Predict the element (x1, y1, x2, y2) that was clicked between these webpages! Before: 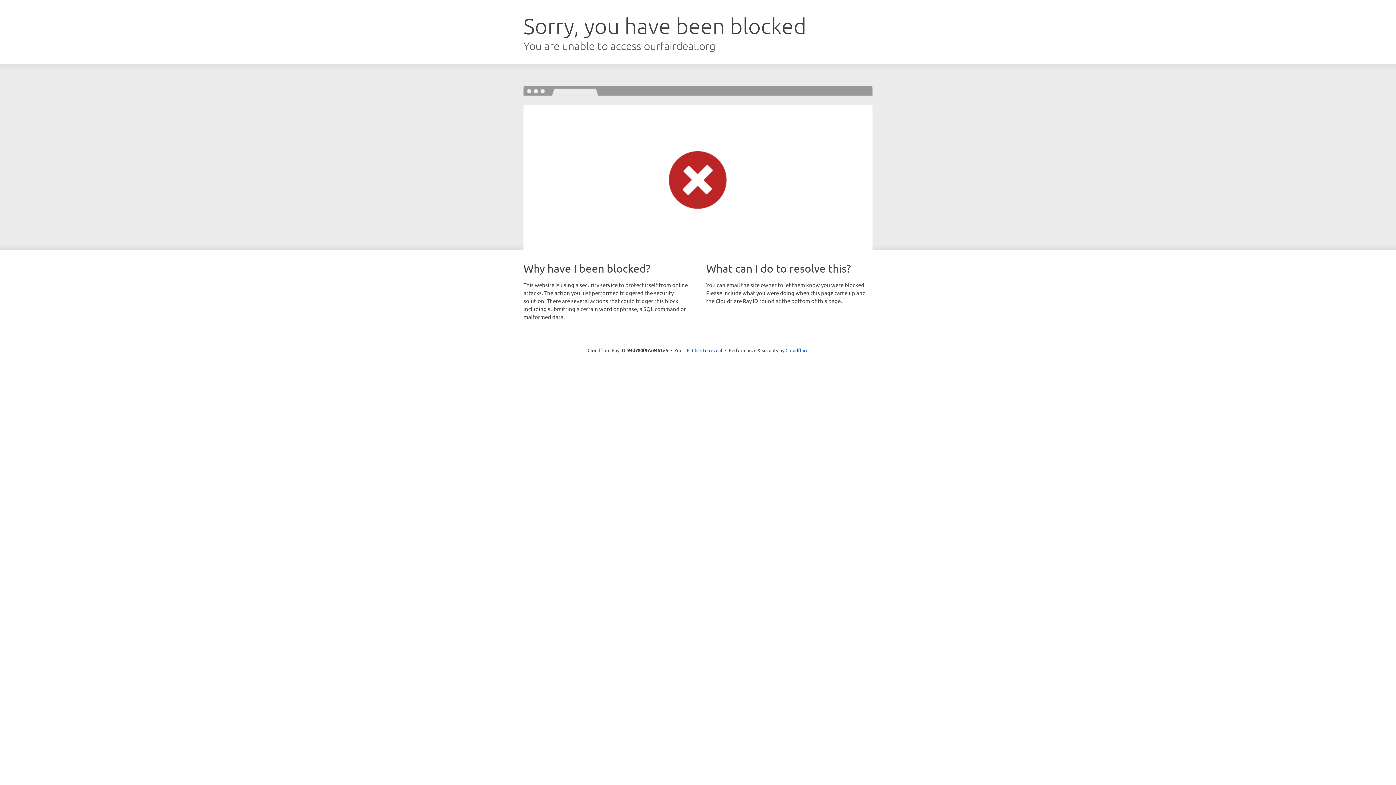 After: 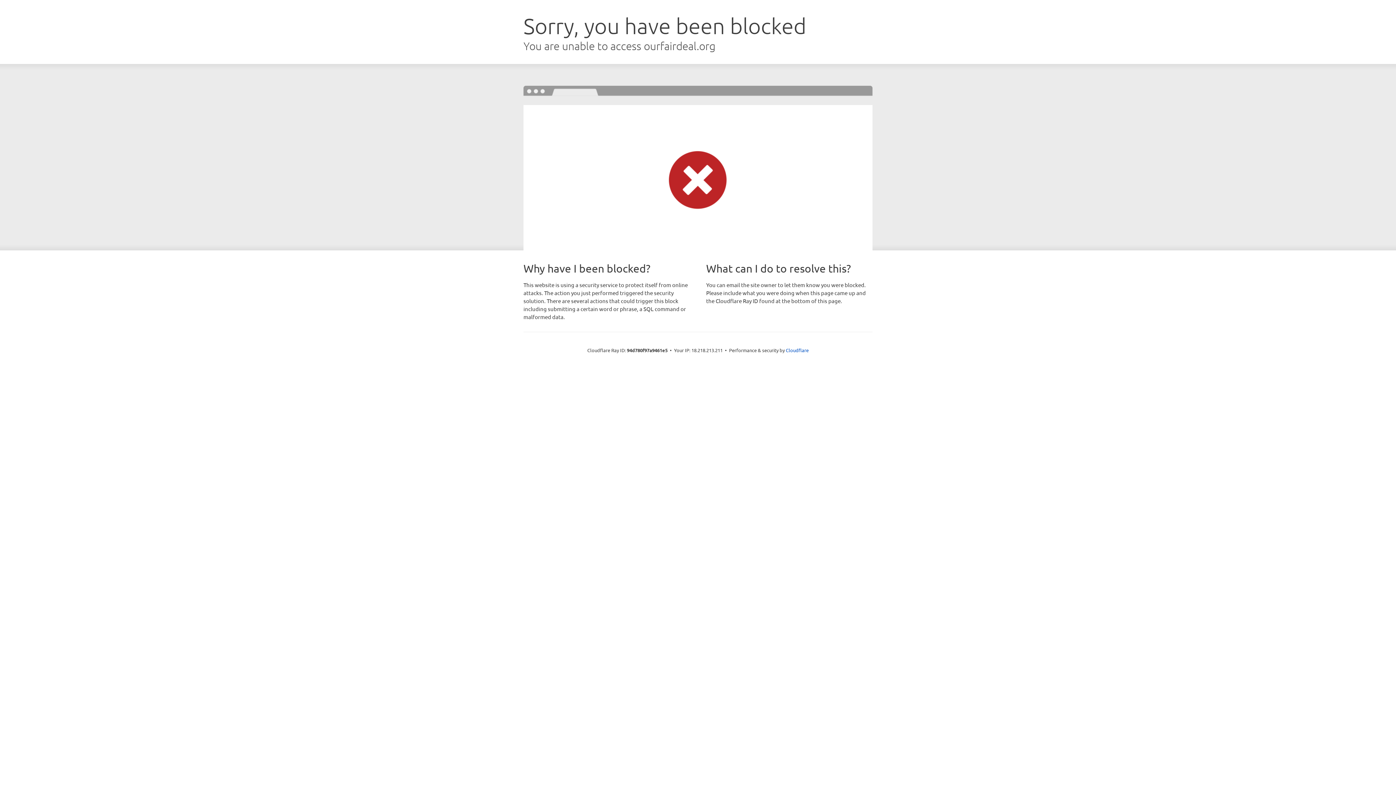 Action: label: Click to reveal bbox: (692, 346, 722, 353)